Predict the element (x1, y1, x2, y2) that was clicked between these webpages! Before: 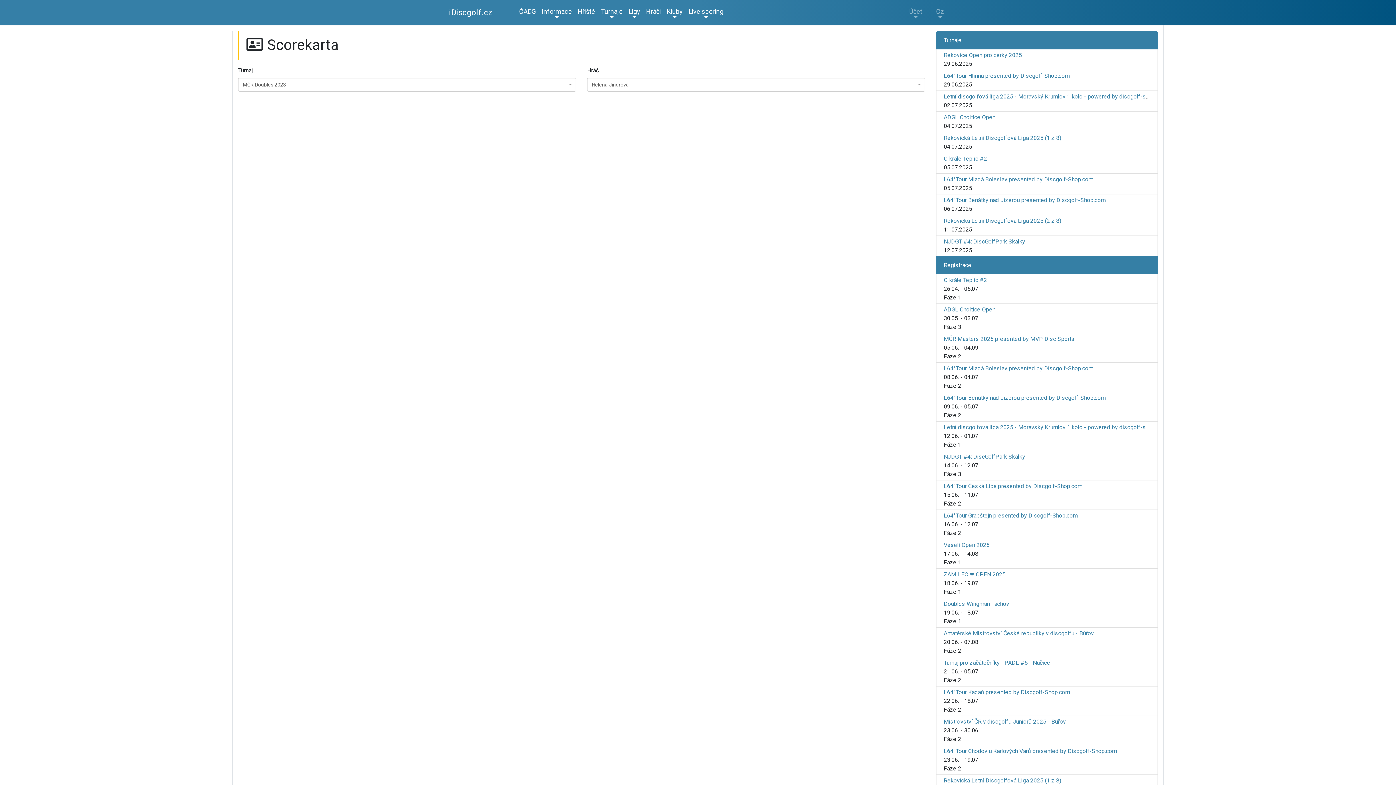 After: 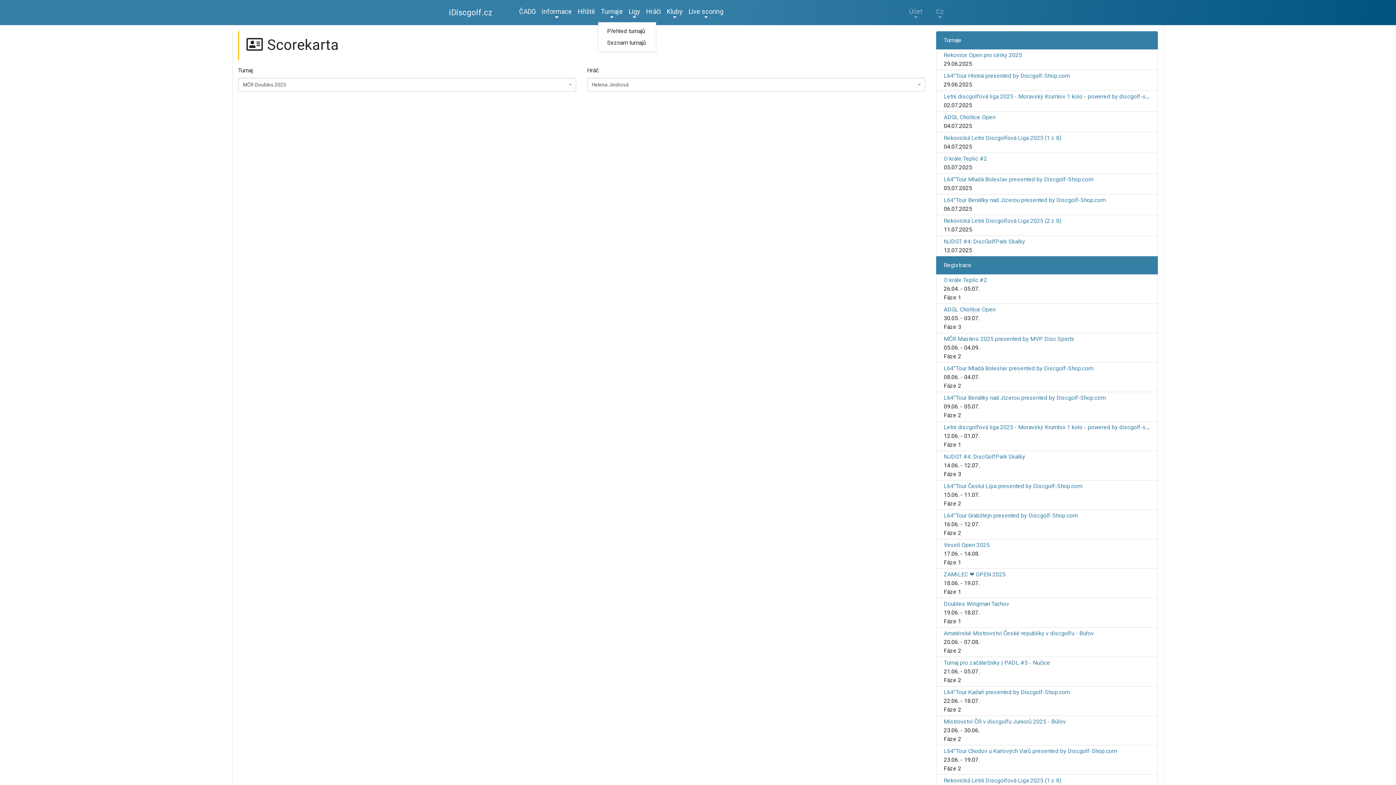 Action: label: Turnaje bbox: (598, 3, 625, 21)